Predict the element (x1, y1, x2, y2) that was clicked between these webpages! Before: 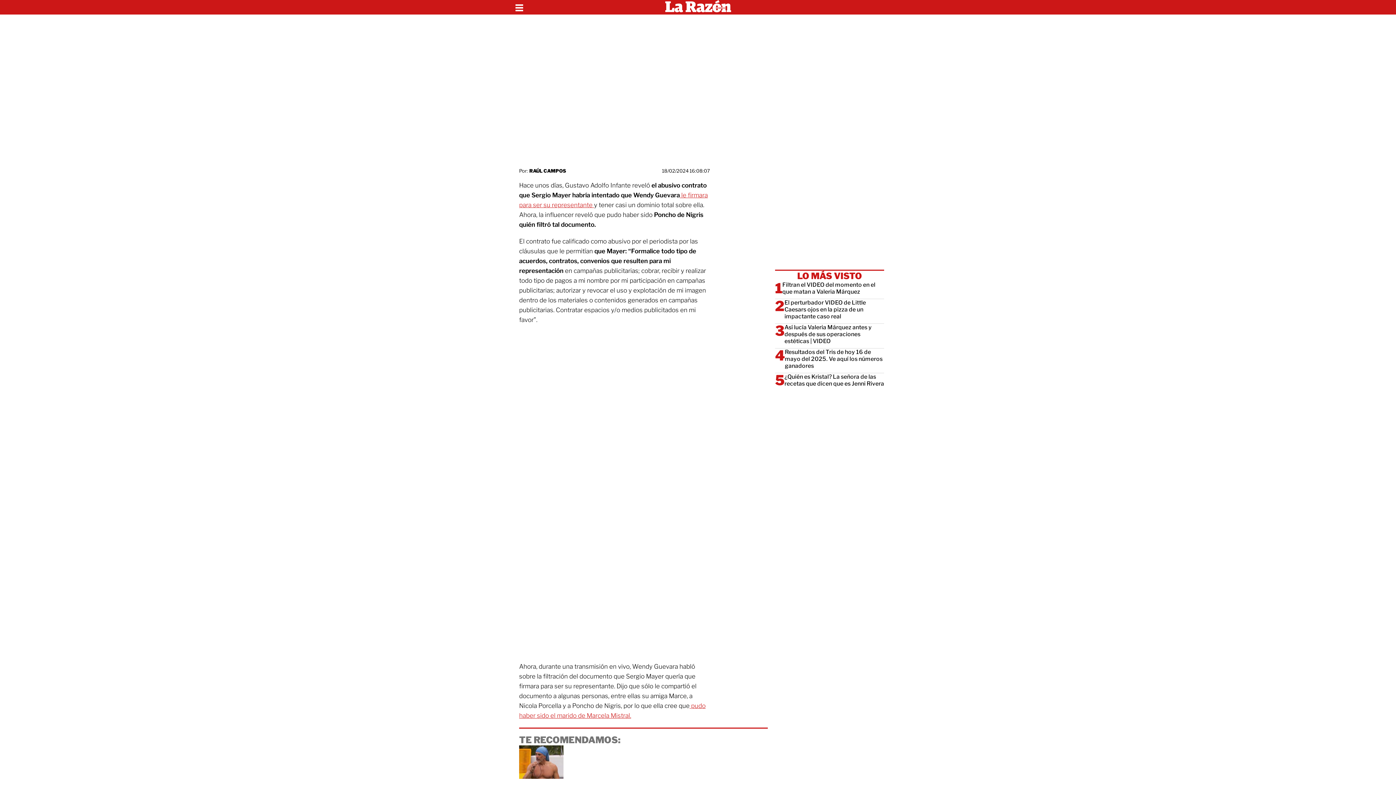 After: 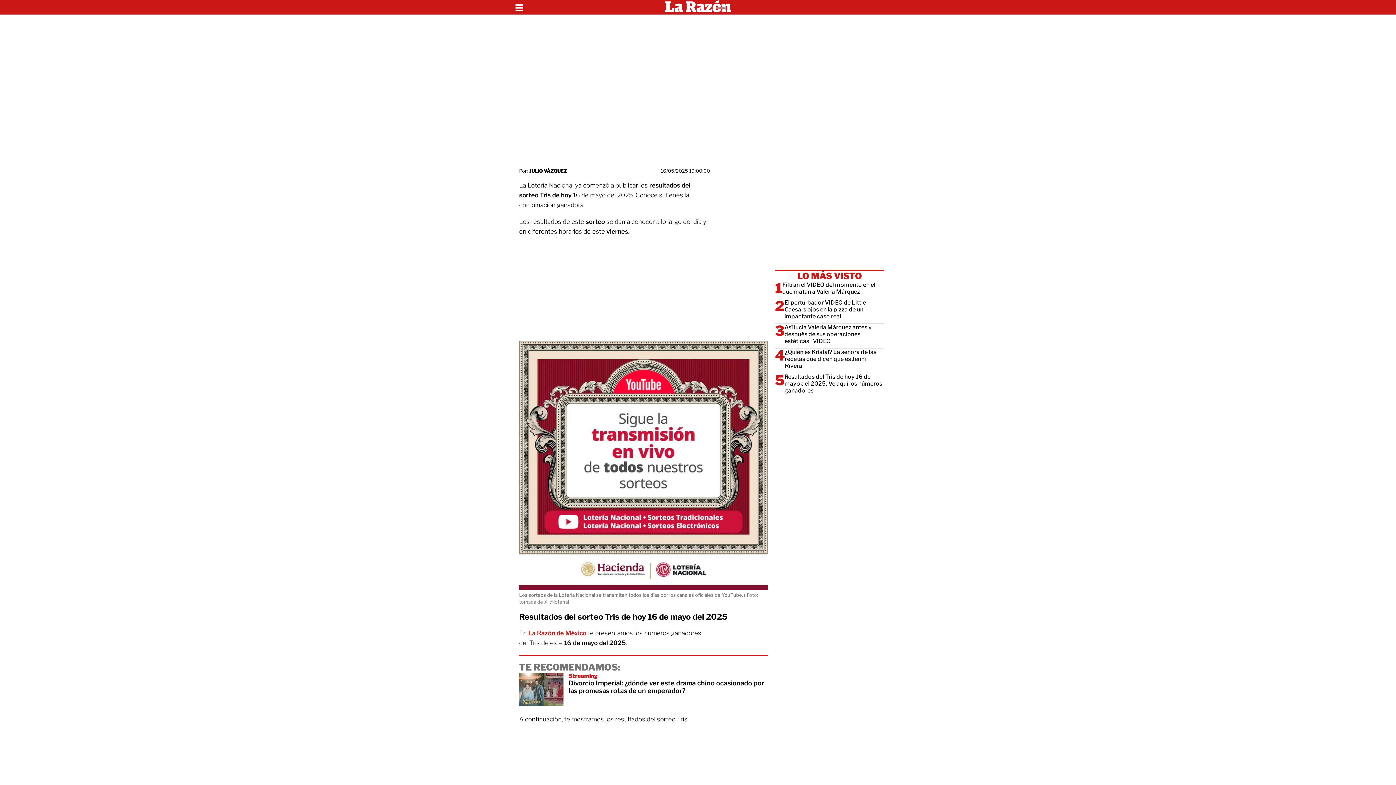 Action: label: Resultados del Tris de hoy 16 de mayo del 2025. Ve aquí los números ganadores bbox: (785, 348, 884, 369)